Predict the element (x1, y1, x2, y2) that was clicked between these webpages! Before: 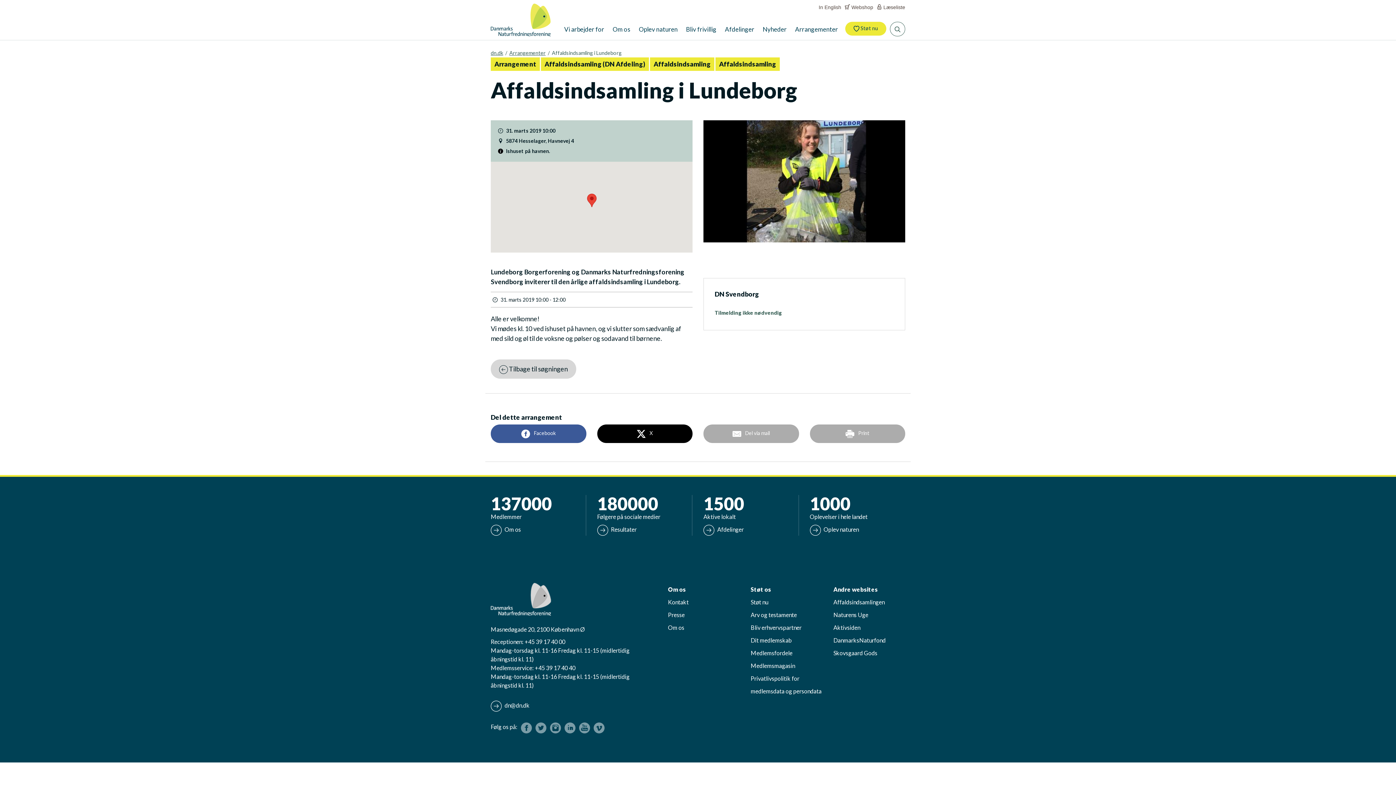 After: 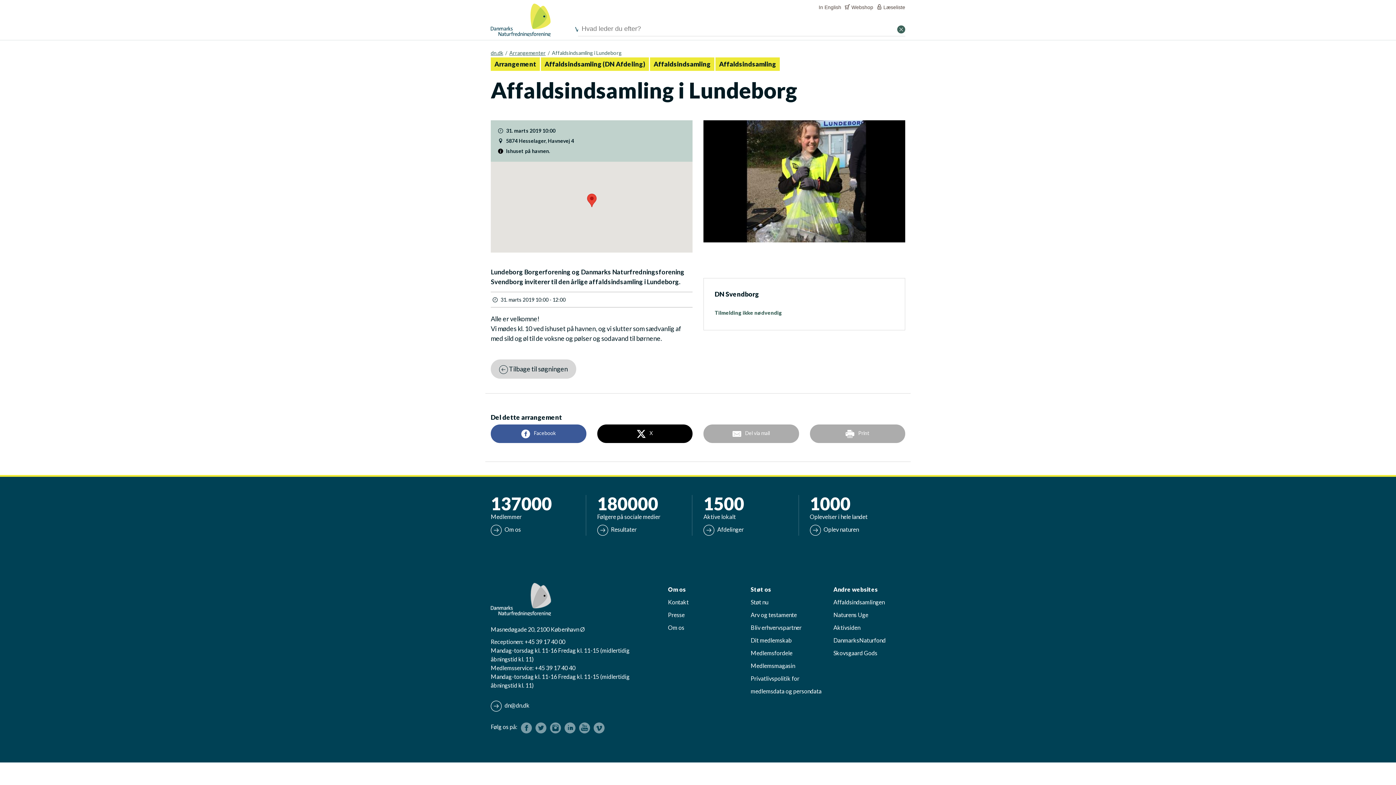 Action: bbox: (890, 21, 905, 36)